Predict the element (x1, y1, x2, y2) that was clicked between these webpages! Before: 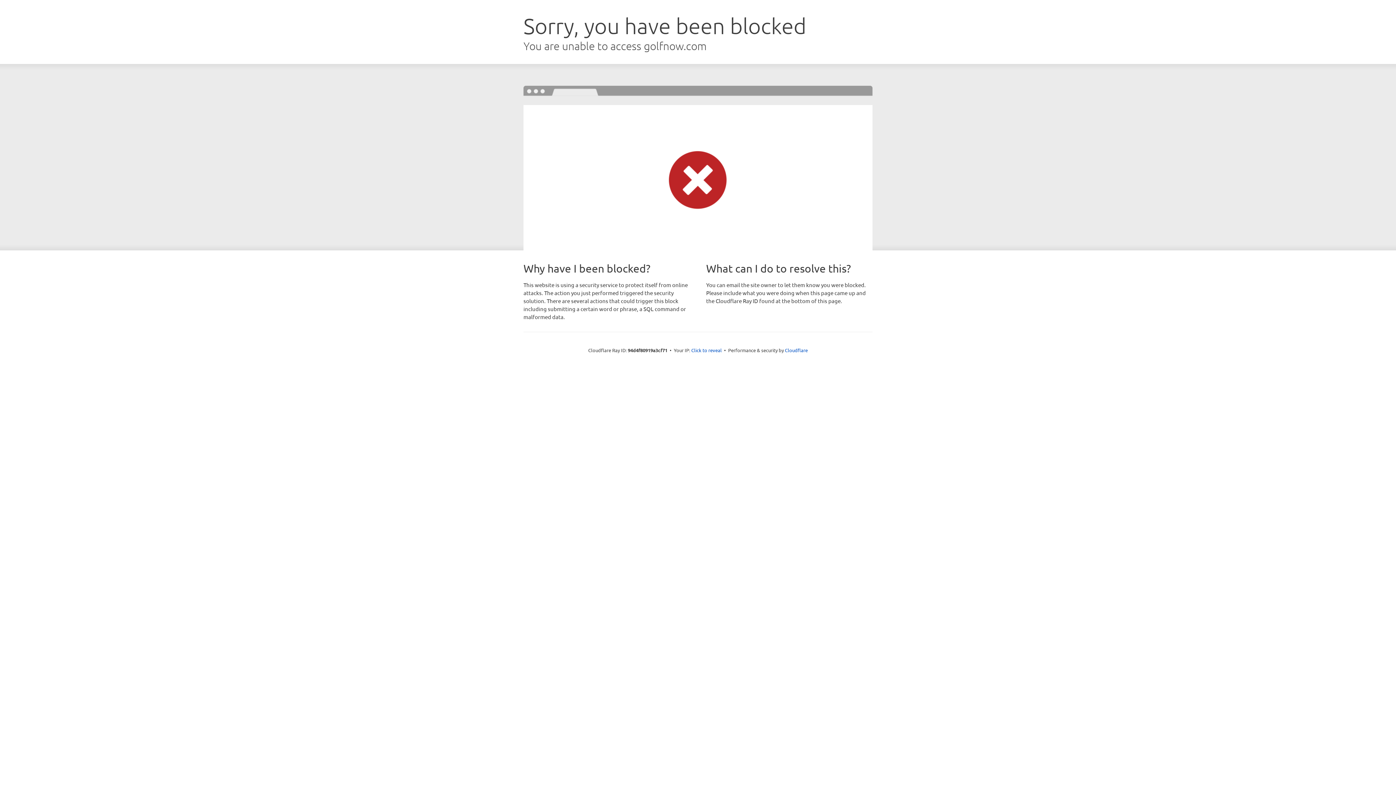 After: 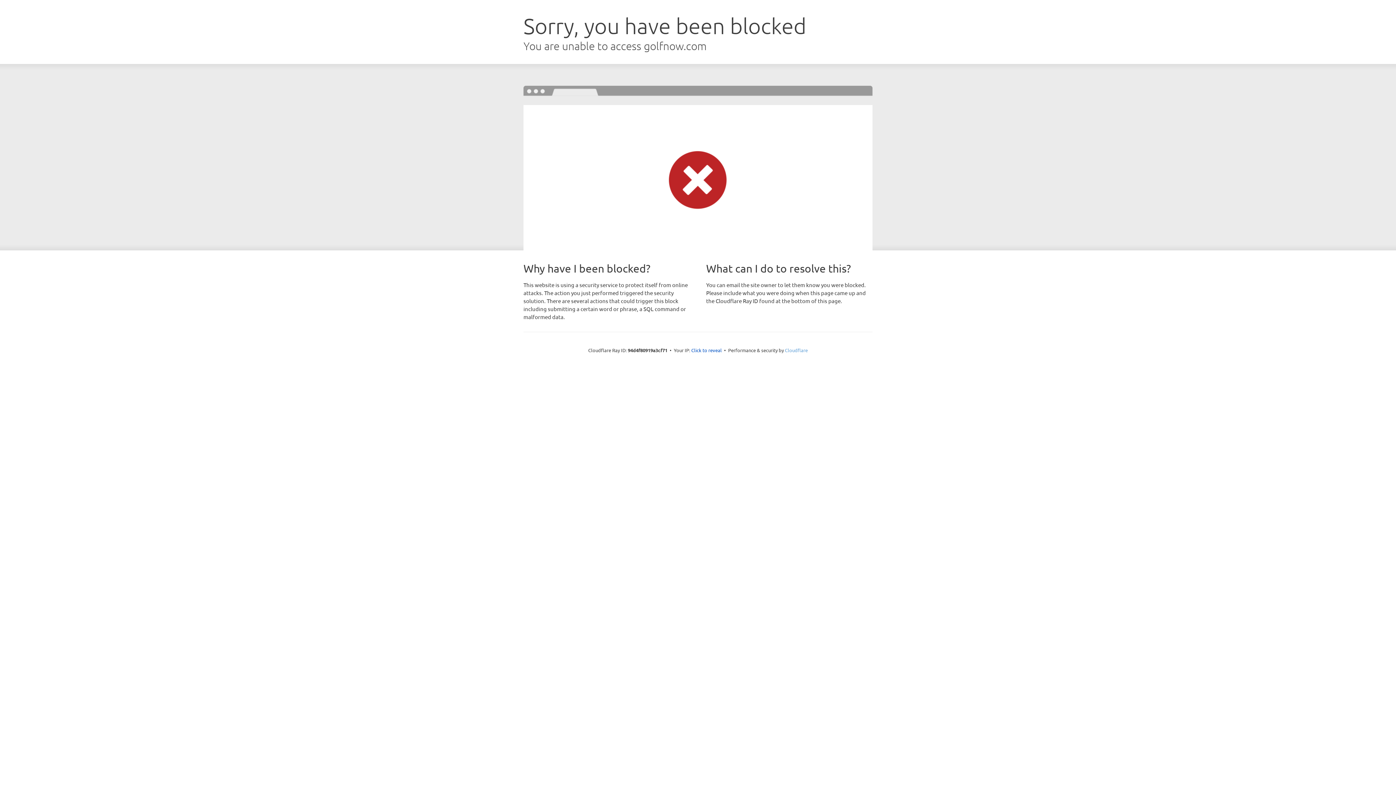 Action: bbox: (785, 347, 808, 353) label: Cloudflare